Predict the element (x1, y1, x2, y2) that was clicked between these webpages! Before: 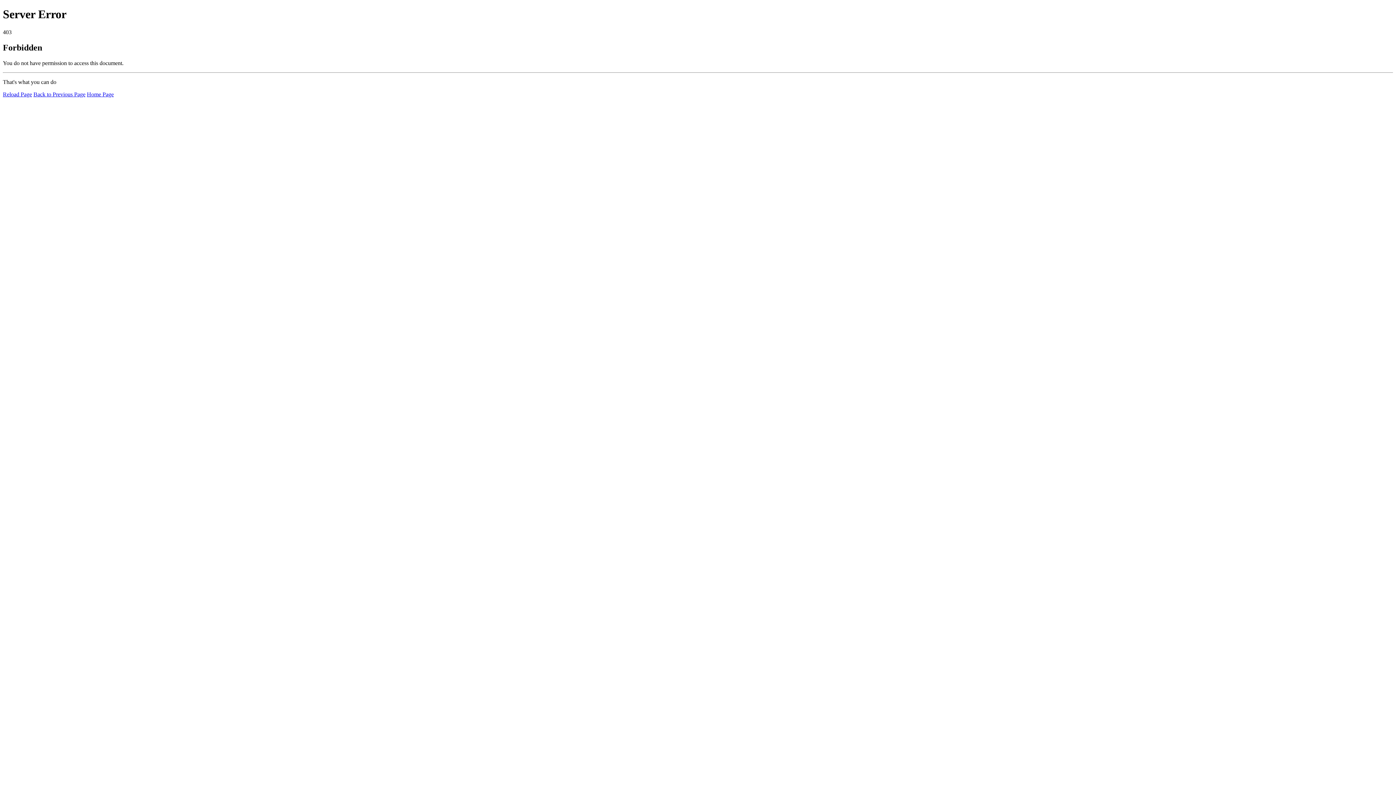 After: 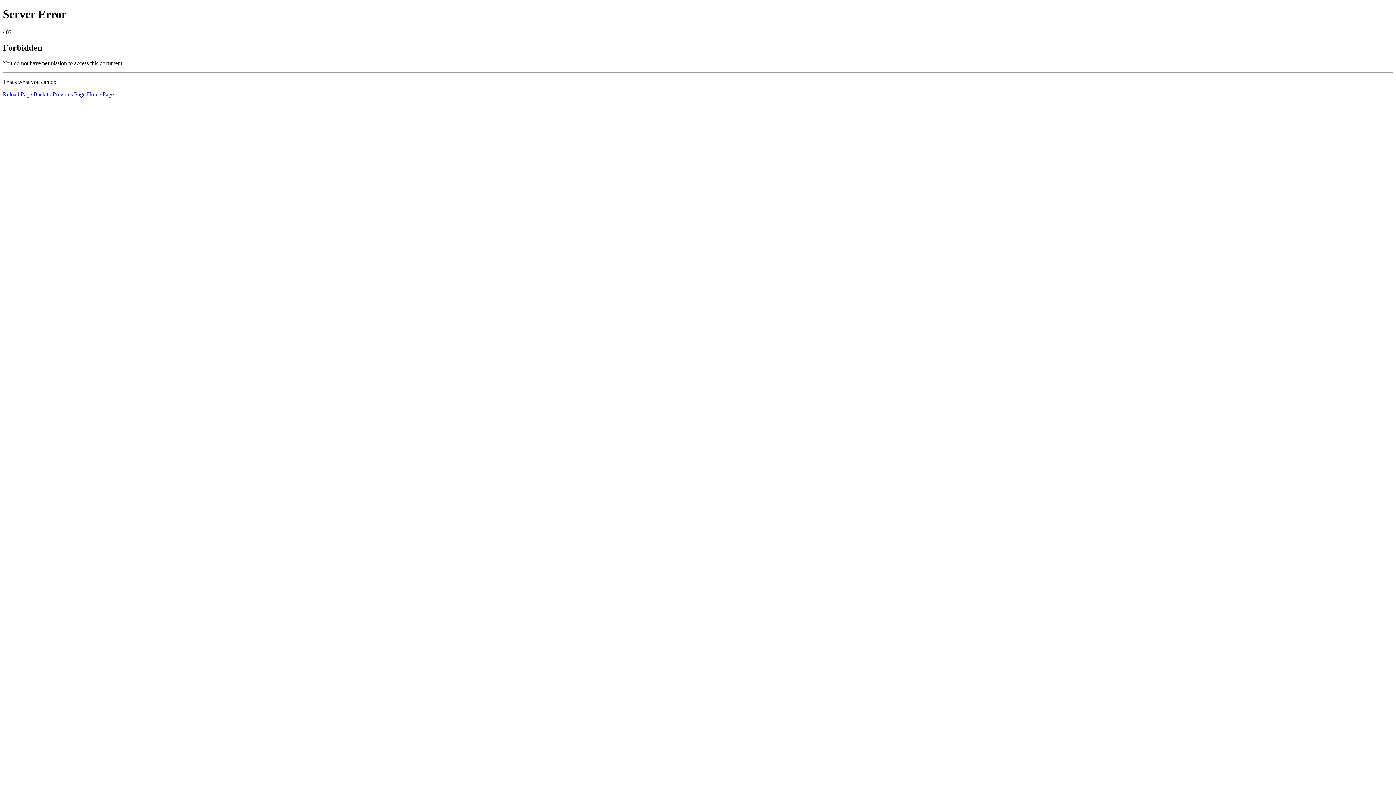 Action: bbox: (2, 91, 32, 97) label: Reload Page